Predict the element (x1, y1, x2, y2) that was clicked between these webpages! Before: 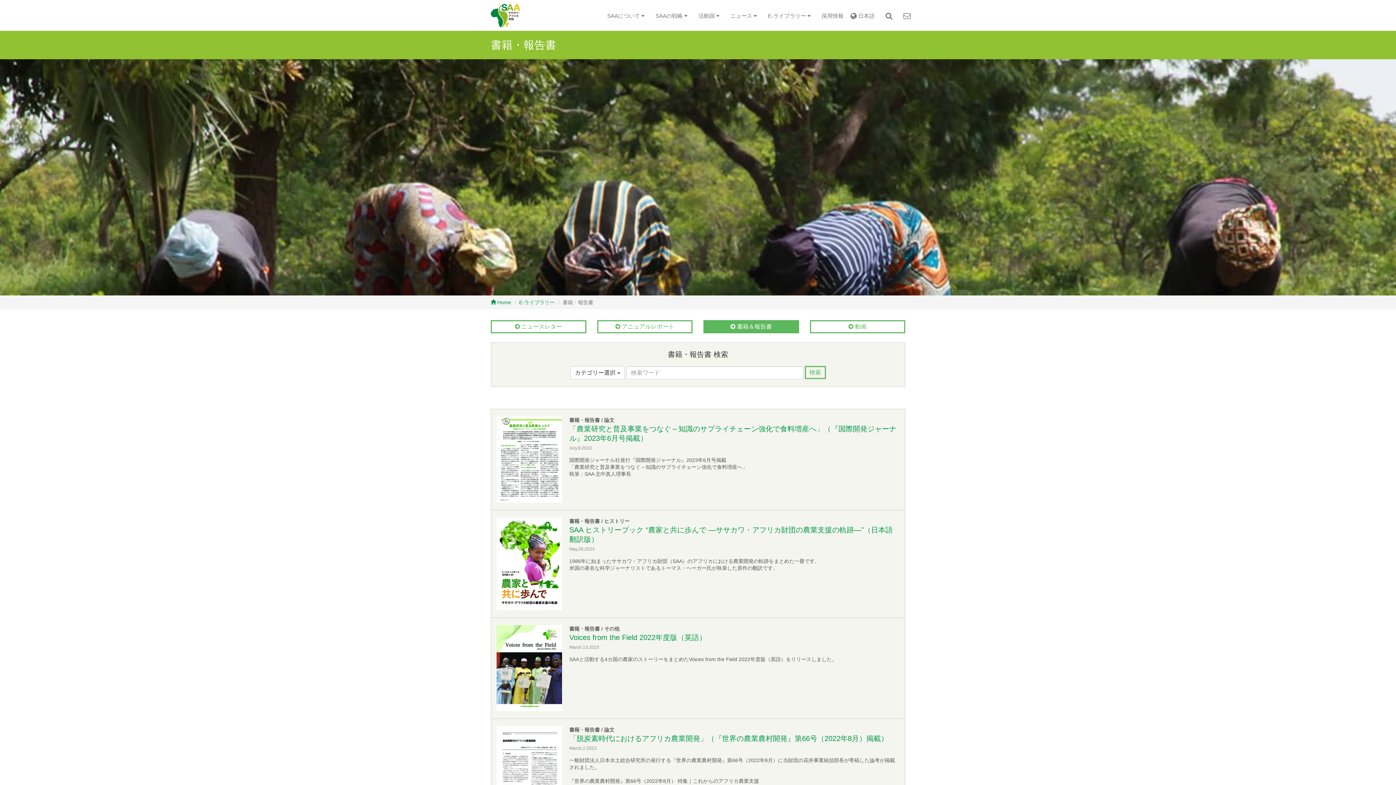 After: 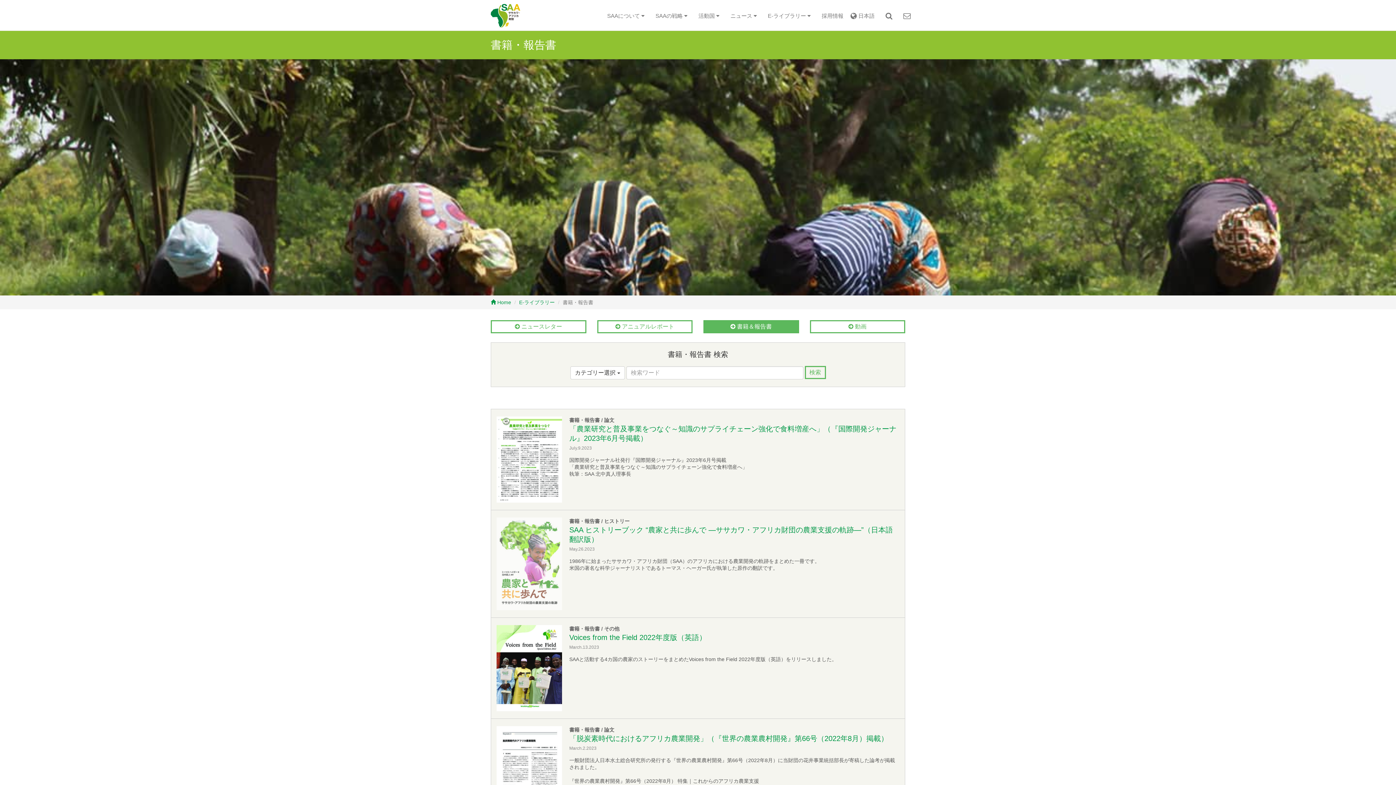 Action: bbox: (496, 517, 565, 610)